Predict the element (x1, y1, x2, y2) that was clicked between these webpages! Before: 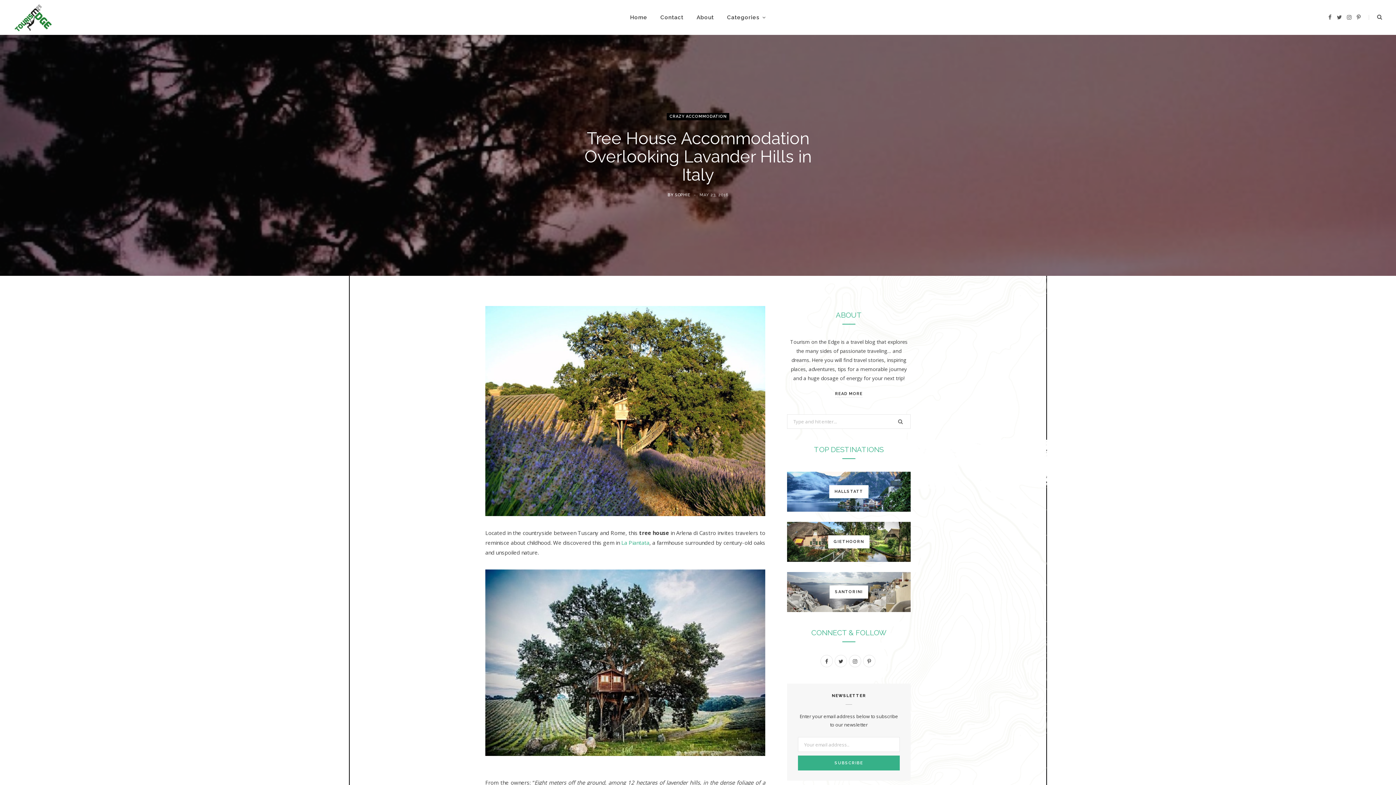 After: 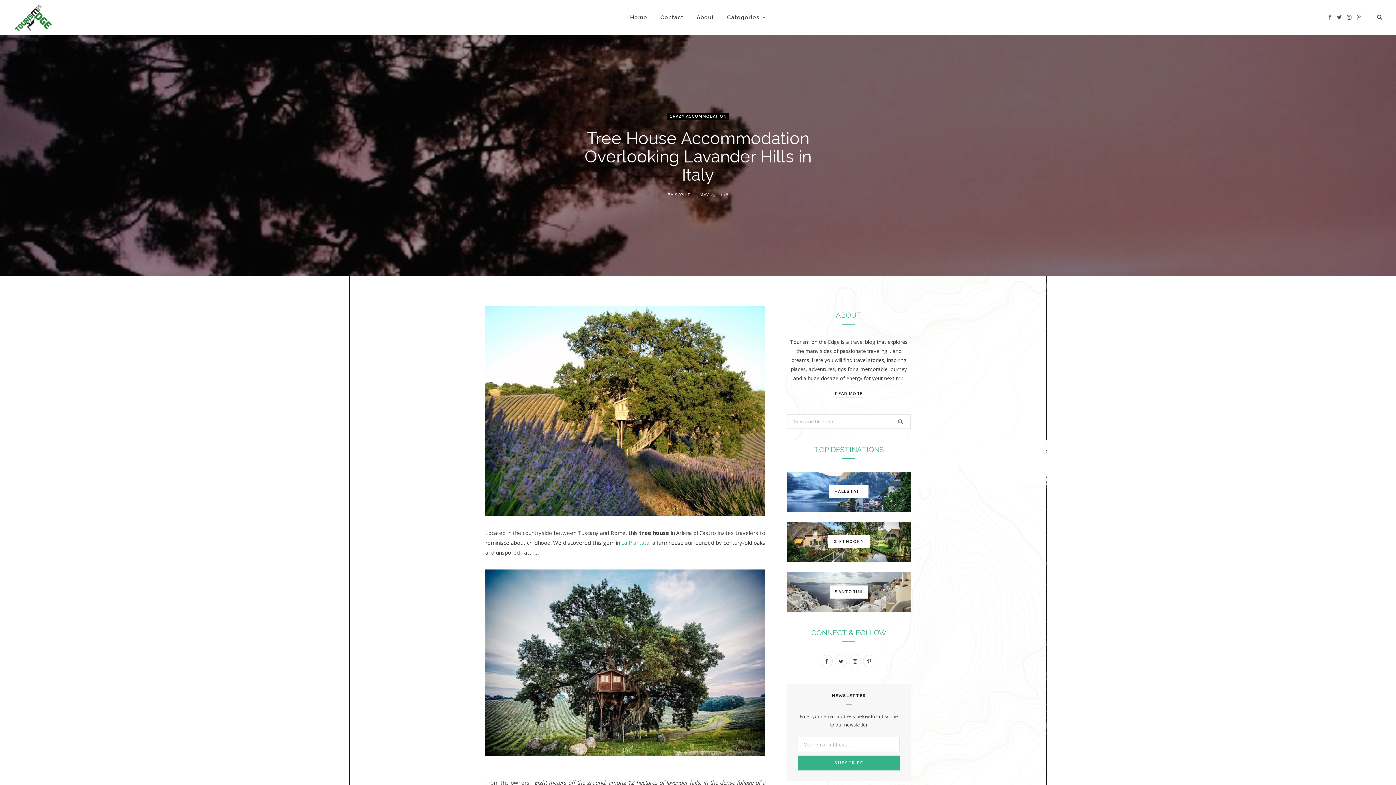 Action: label: MAY 23, 2016 bbox: (699, 192, 728, 197)